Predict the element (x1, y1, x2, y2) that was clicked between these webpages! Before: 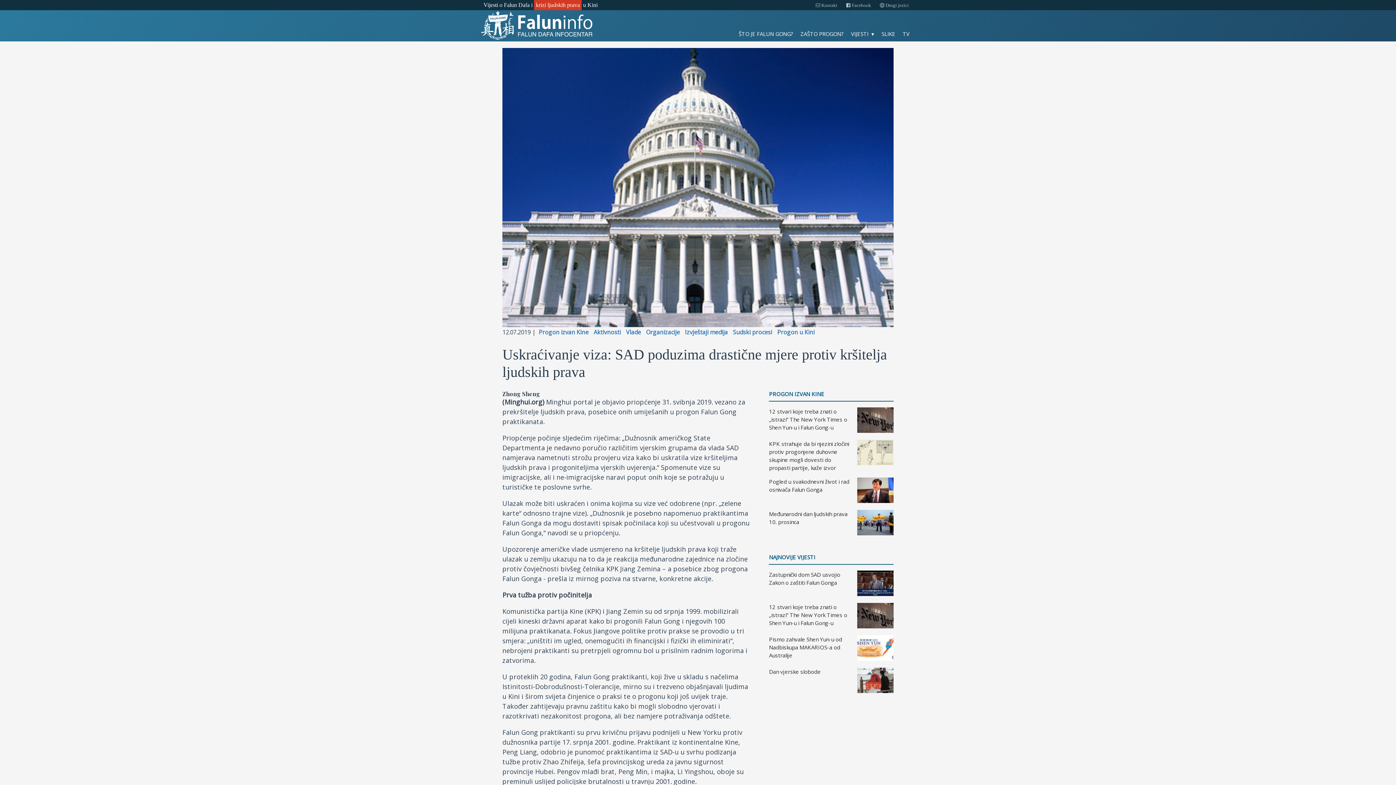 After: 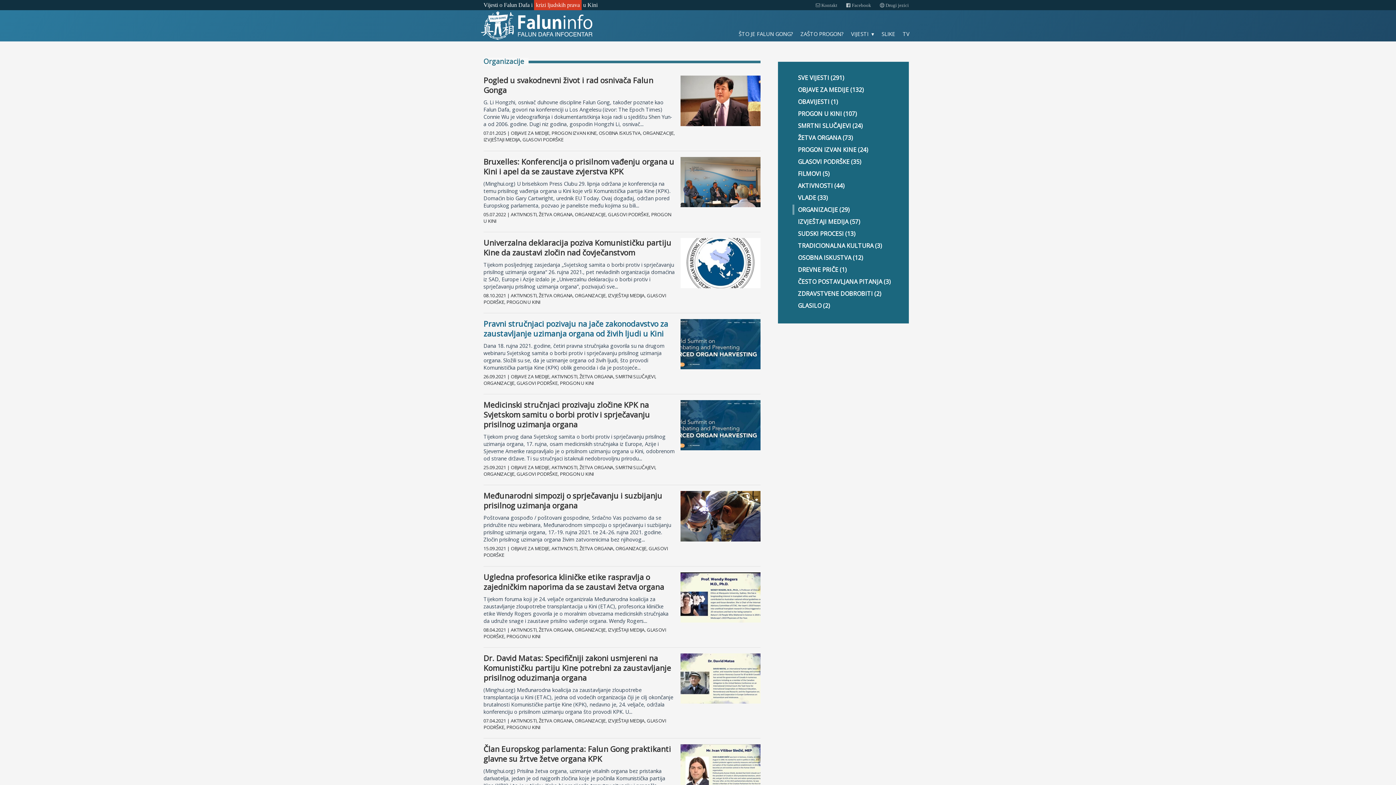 Action: label: Organizacije bbox: (646, 328, 680, 336)